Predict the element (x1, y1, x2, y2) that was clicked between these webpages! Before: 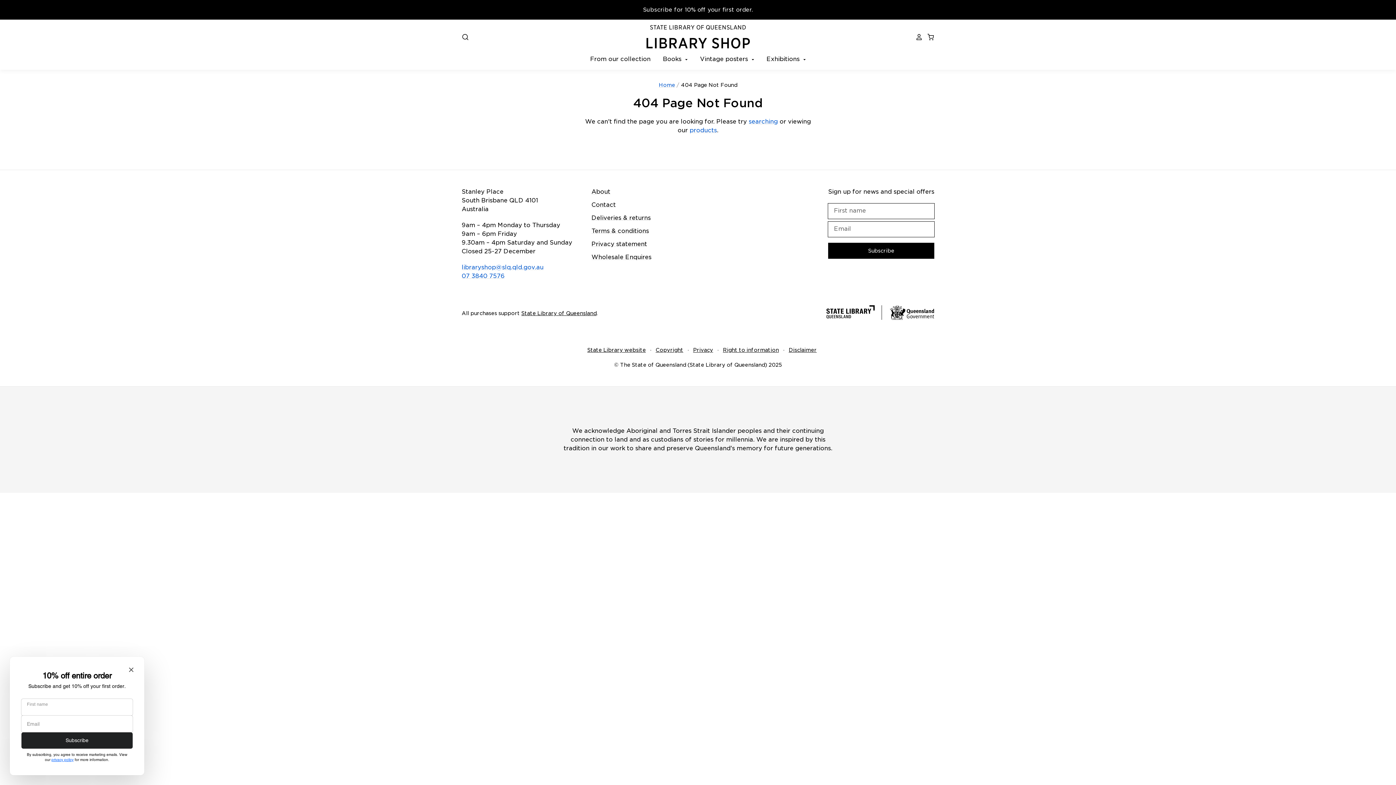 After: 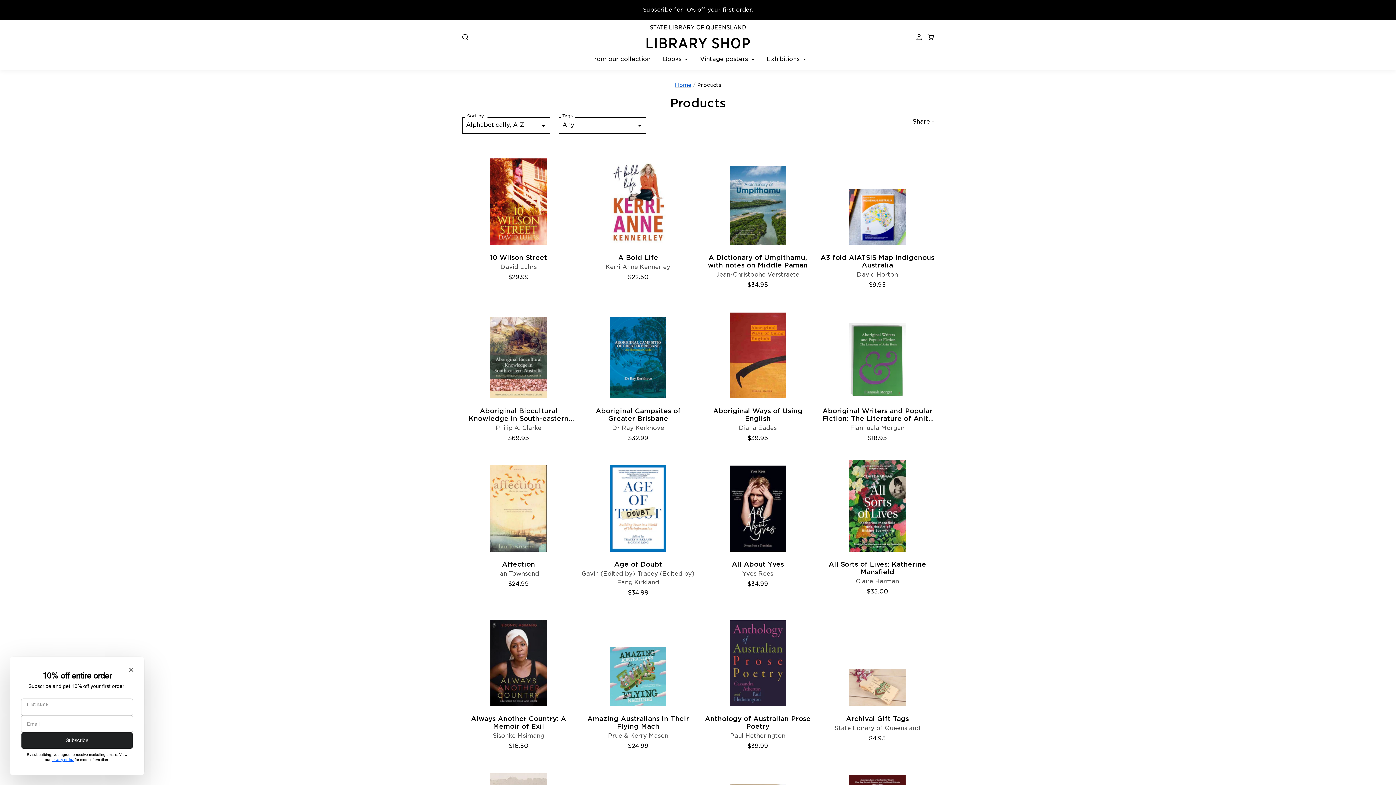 Action: bbox: (689, 126, 717, 133) label: products